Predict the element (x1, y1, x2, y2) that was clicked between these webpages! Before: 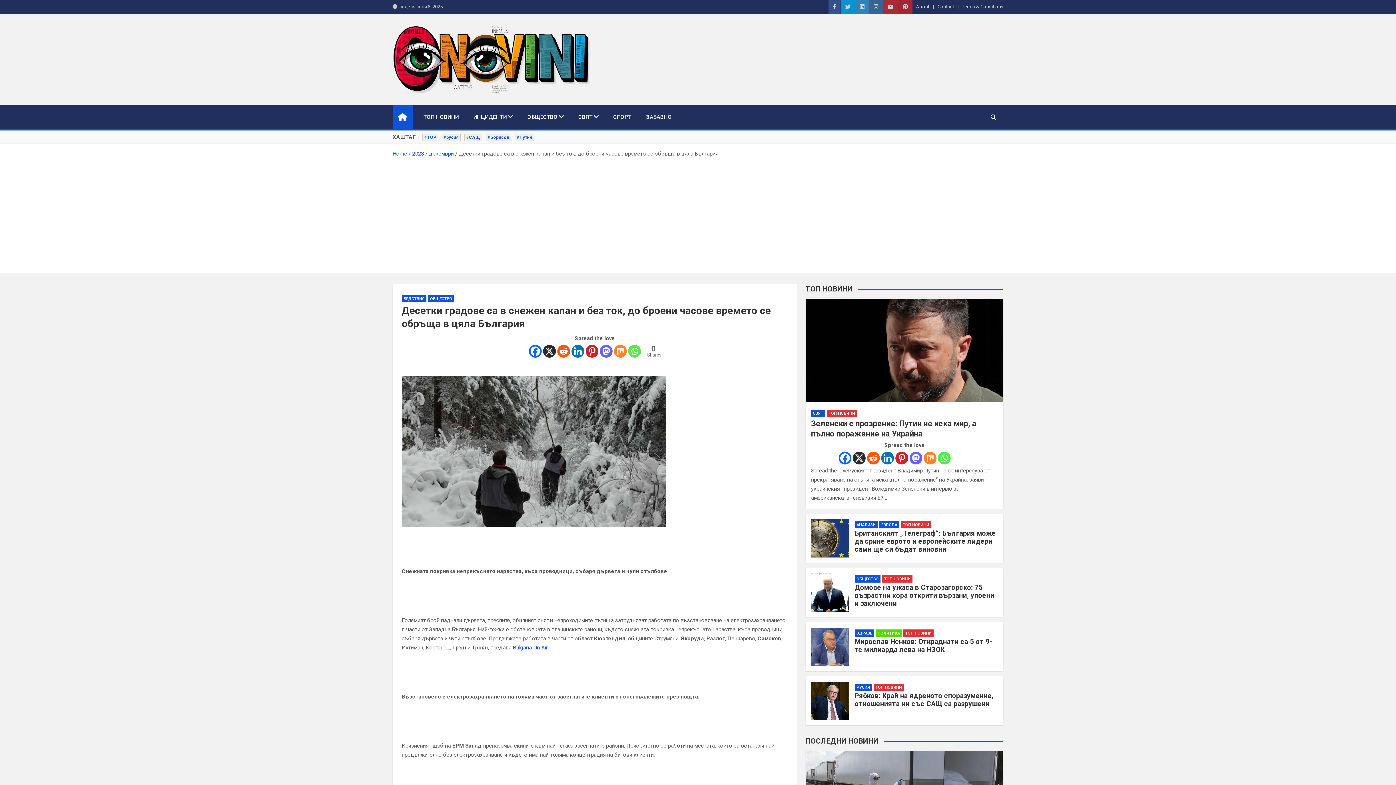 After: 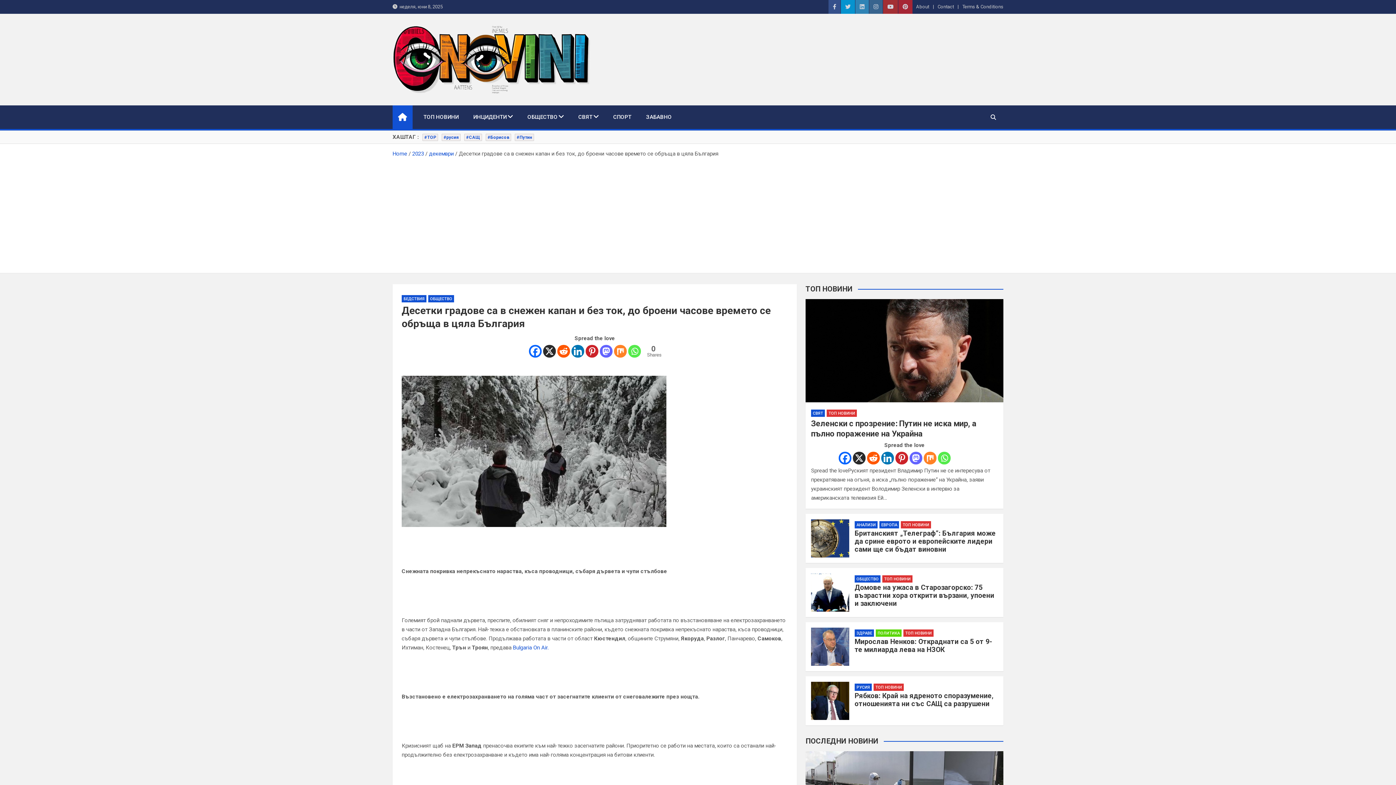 Action: bbox: (529, 345, 541, 357) label: Facebook